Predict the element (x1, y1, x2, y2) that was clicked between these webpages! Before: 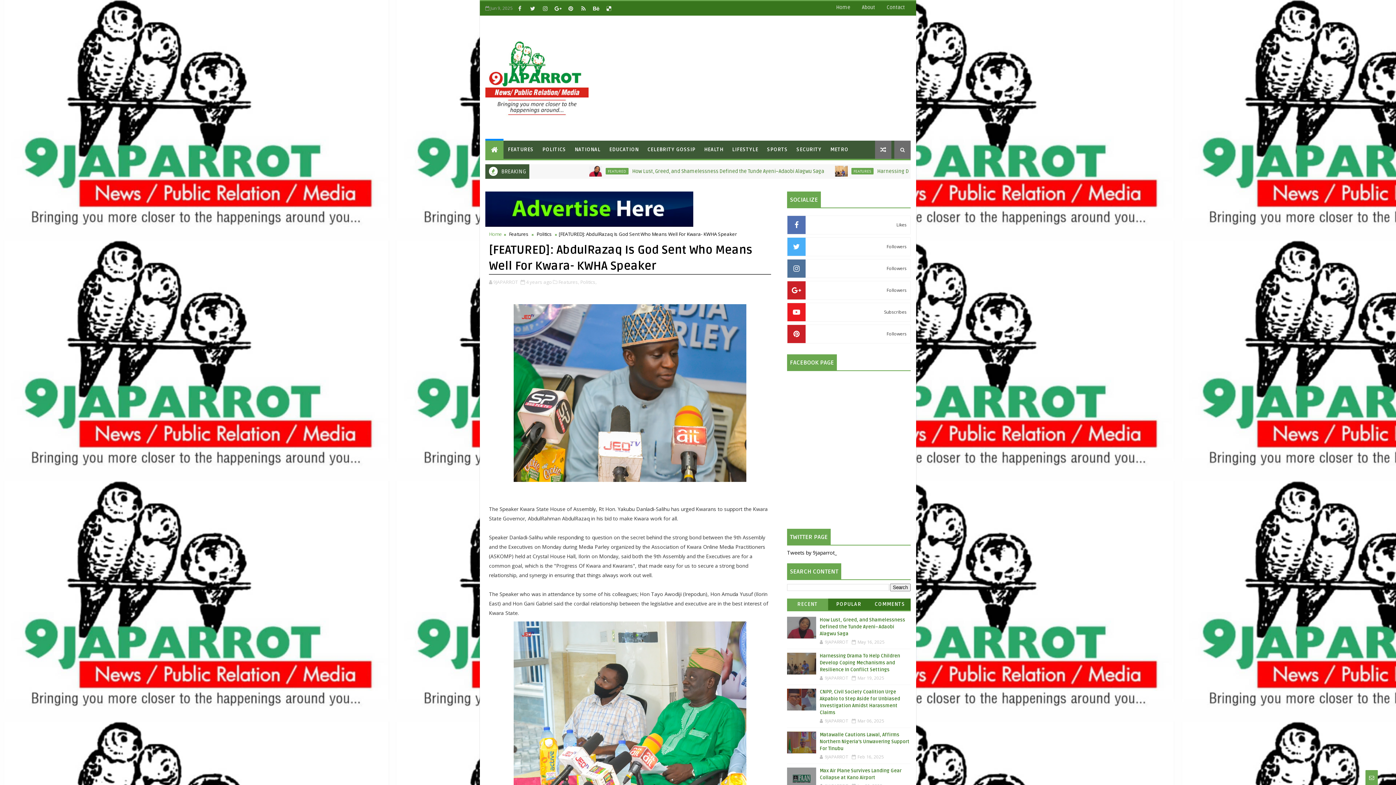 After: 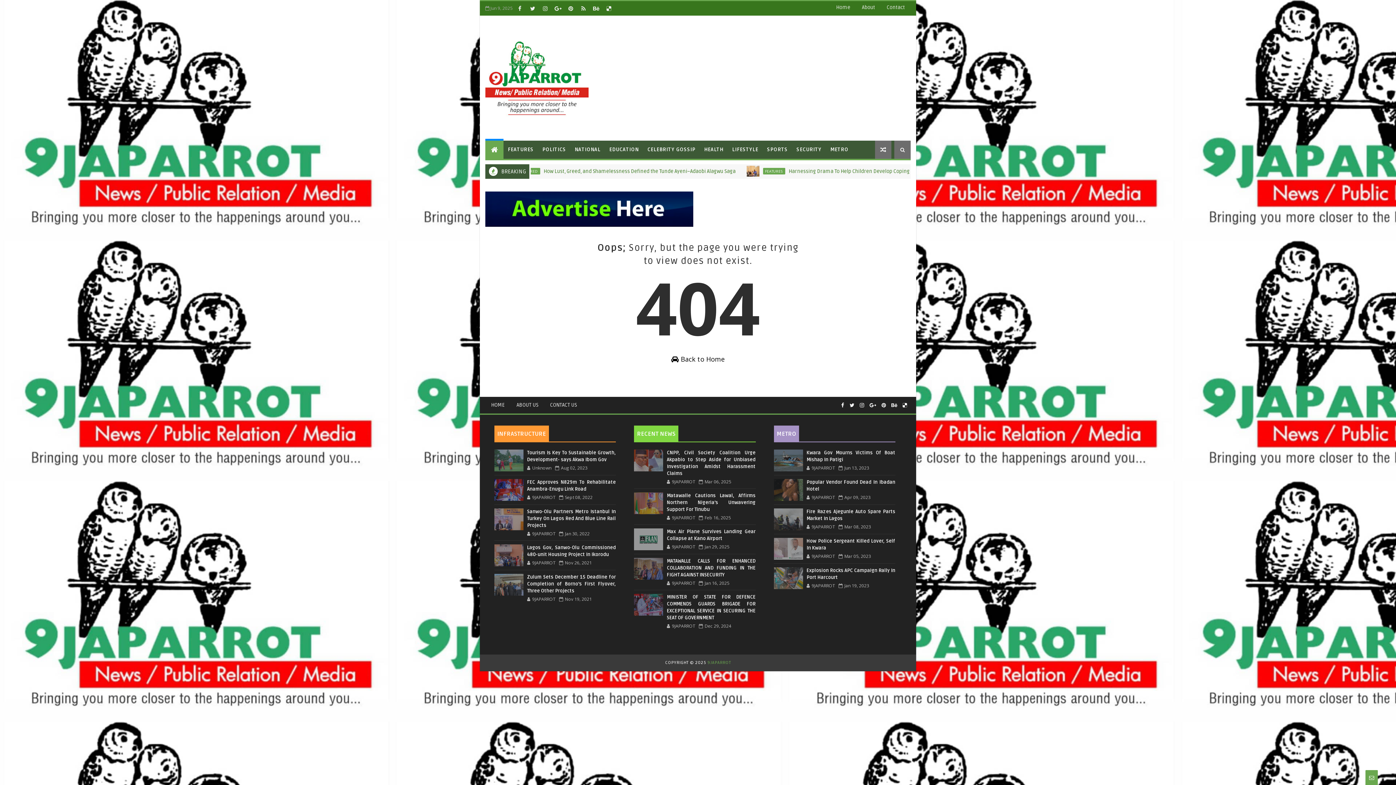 Action: bbox: (787, 281, 910, 300) label: Followers